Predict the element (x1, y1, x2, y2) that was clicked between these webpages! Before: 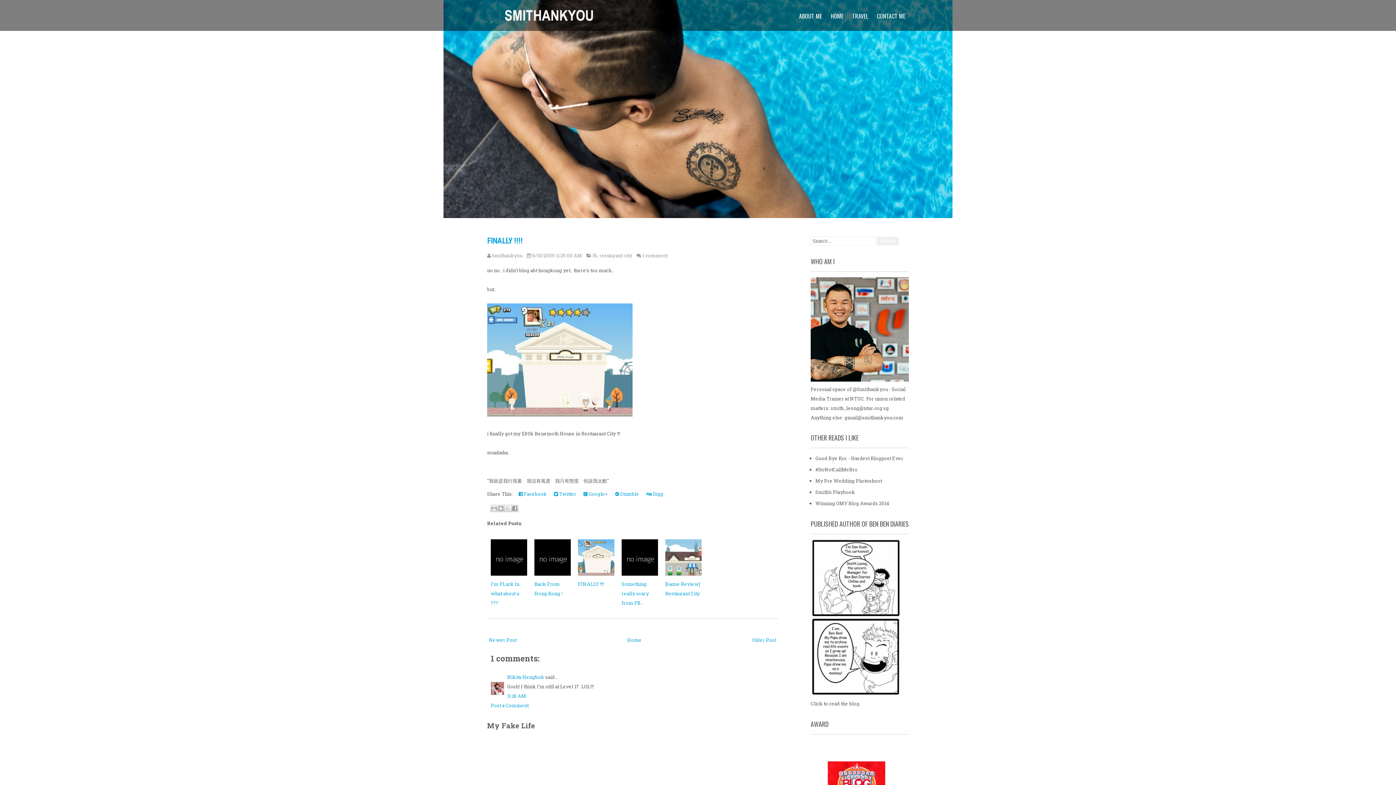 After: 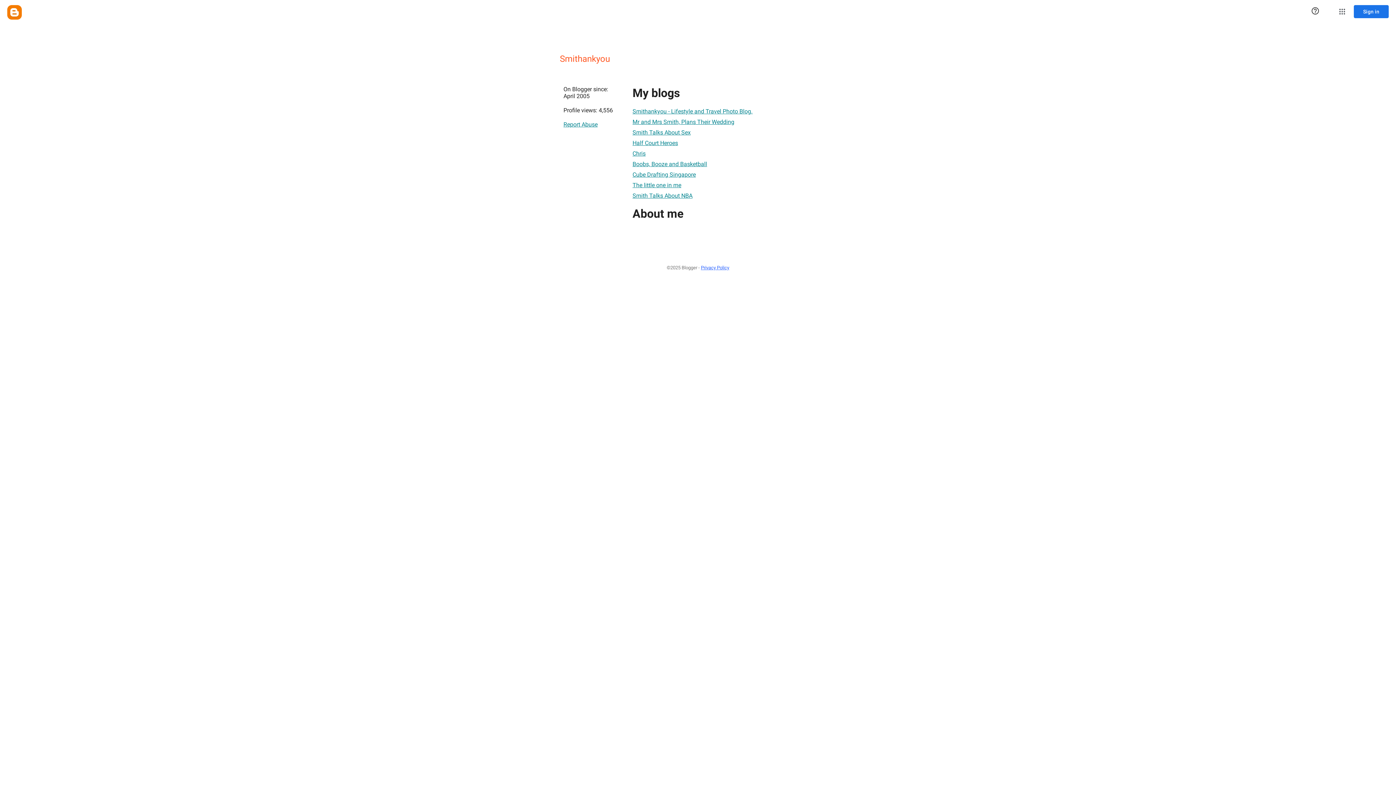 Action: label: Smithankyou bbox: (492, 252, 522, 259)